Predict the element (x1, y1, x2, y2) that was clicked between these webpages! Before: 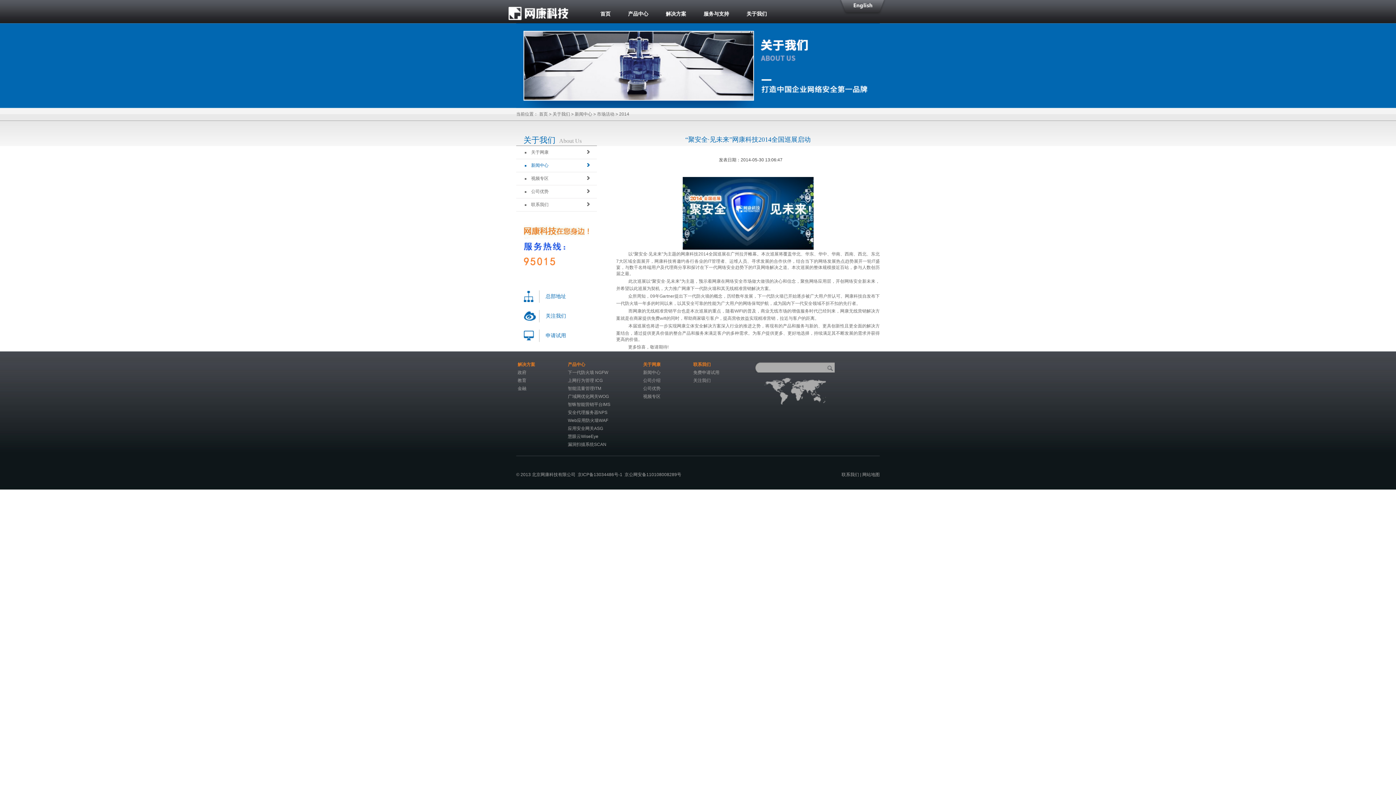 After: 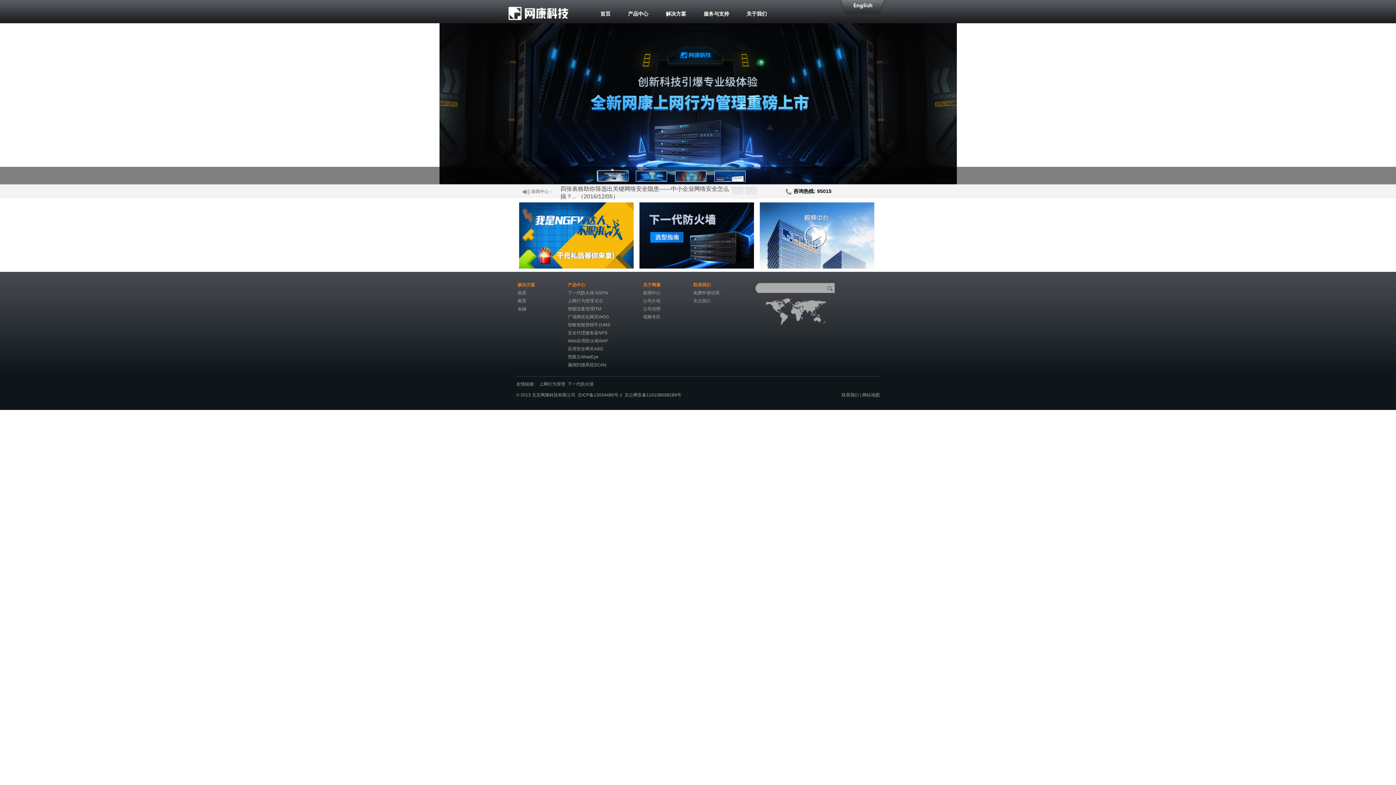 Action: label: 申请试用 bbox: (539, 329, 589, 342)